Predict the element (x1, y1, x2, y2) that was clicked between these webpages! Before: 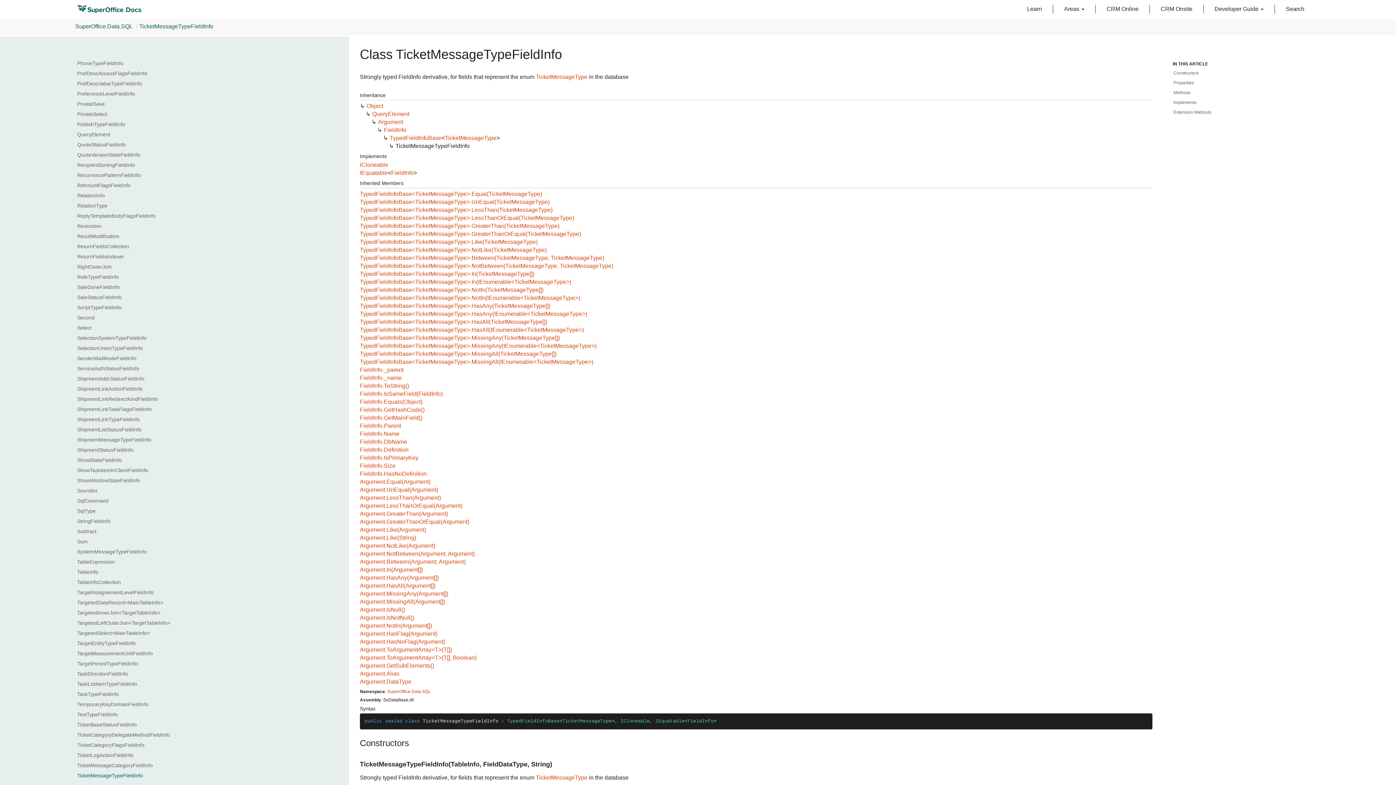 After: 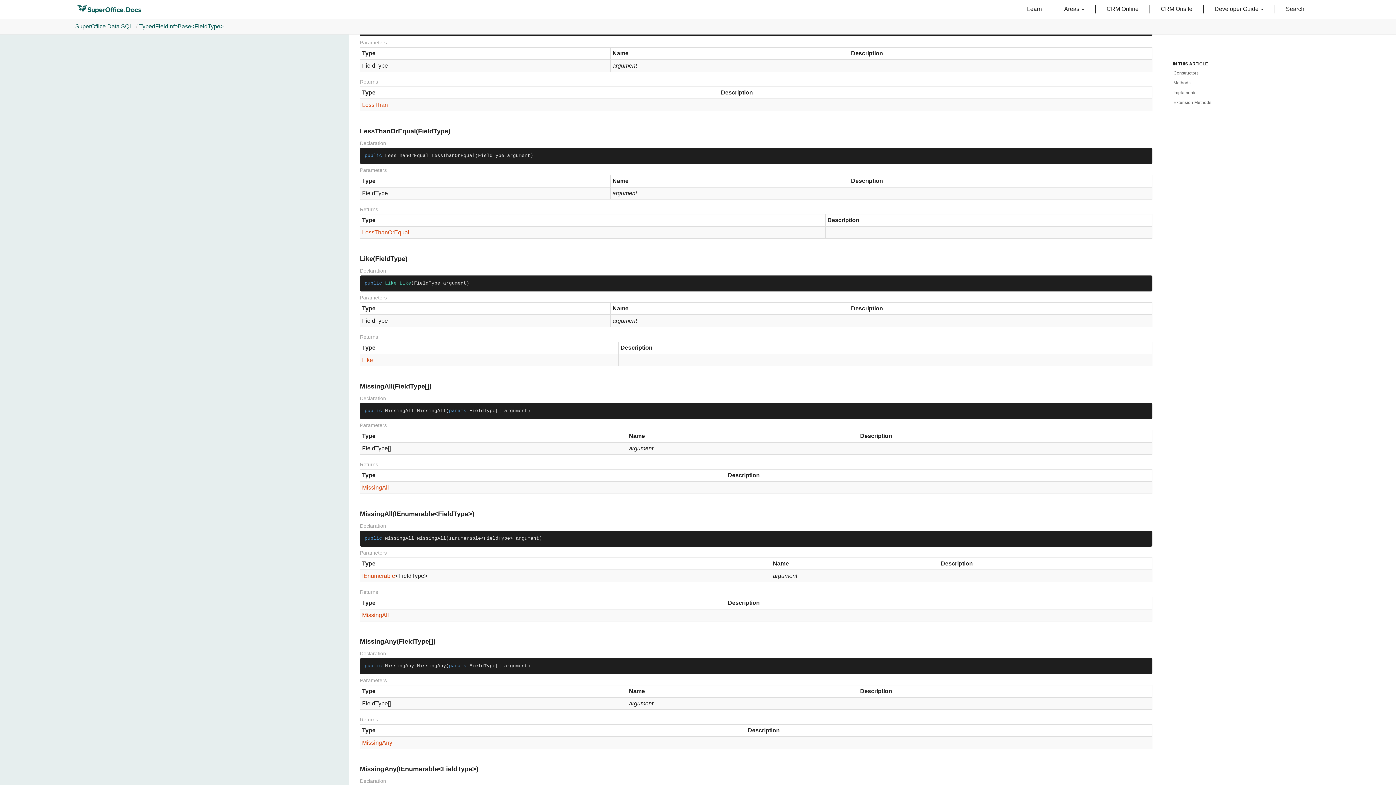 Action: label: TypedFieldInfoBase<TicketMessageType>.LessThan(TicketMessageType) bbox: (360, 206, 552, 213)